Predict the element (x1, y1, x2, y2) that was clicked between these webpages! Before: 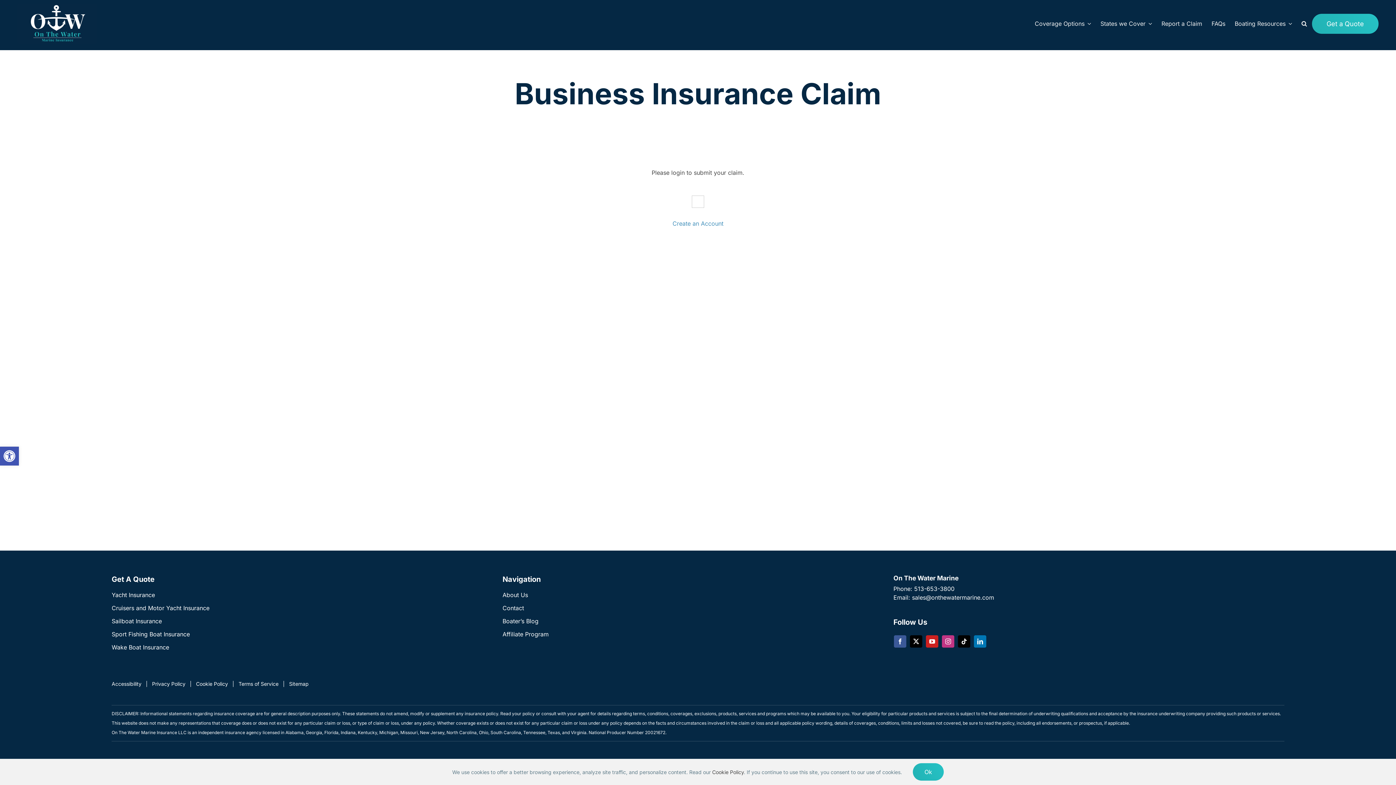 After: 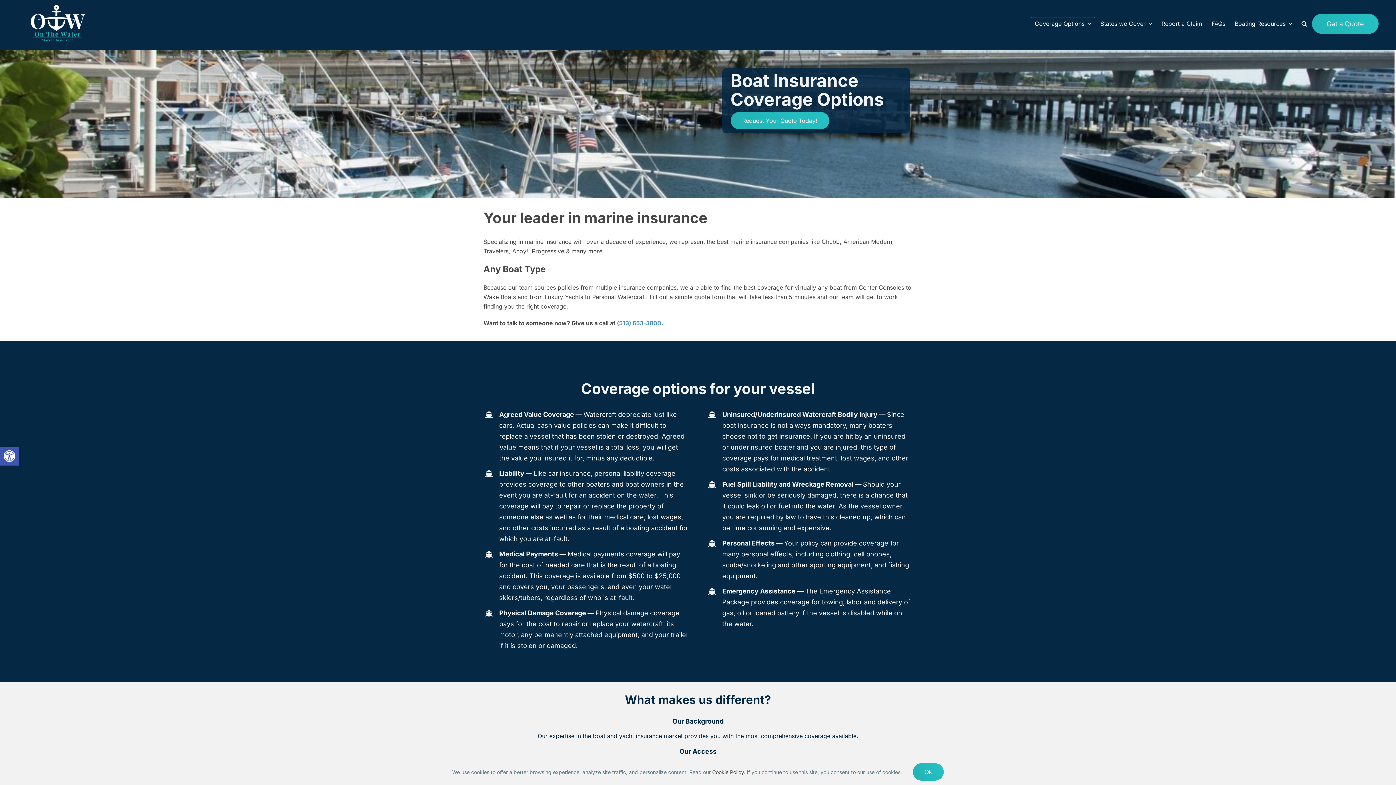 Action: bbox: (1030, 17, 1095, 30) label: Coverage Options